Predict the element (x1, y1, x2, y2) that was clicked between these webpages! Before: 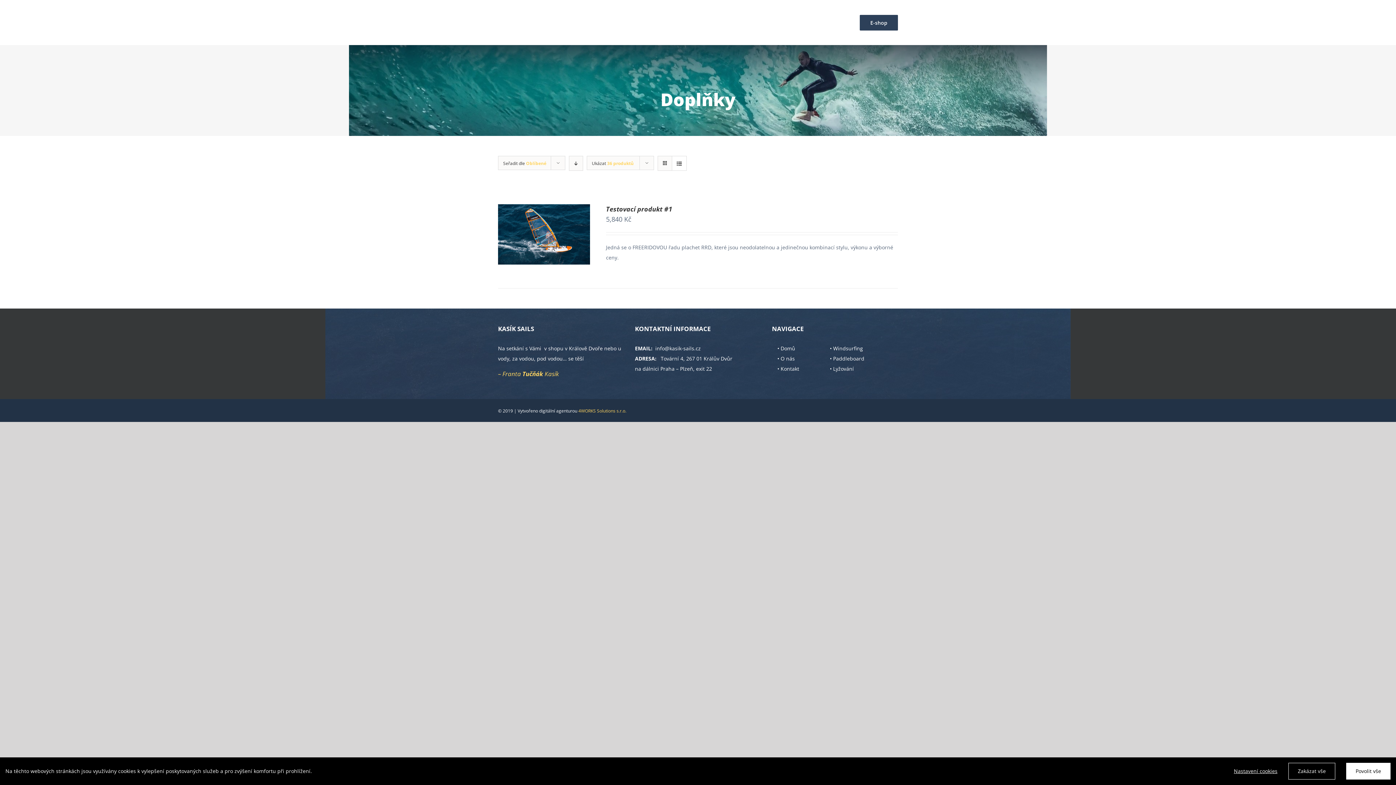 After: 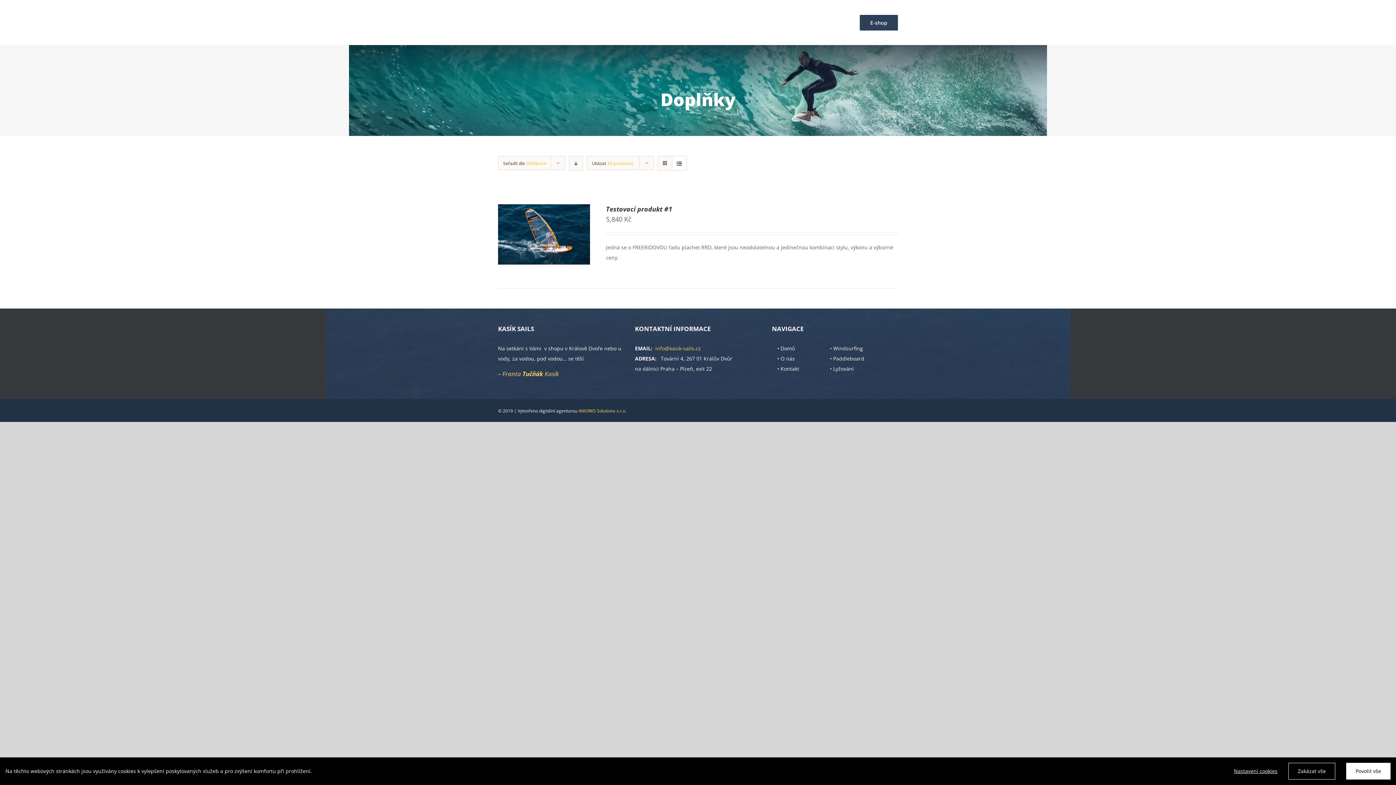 Action: bbox: (655, 345, 700, 352) label: info@kasik-sails.cz